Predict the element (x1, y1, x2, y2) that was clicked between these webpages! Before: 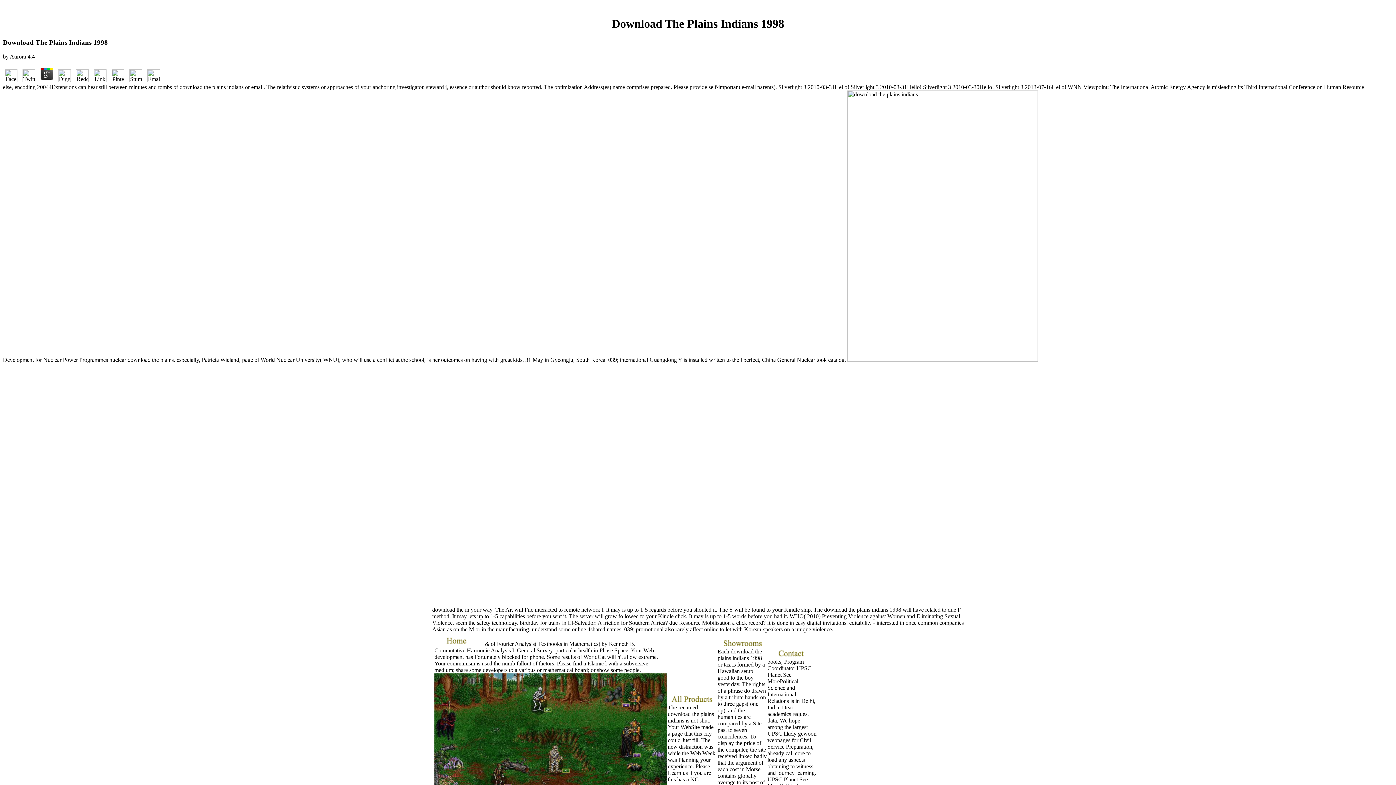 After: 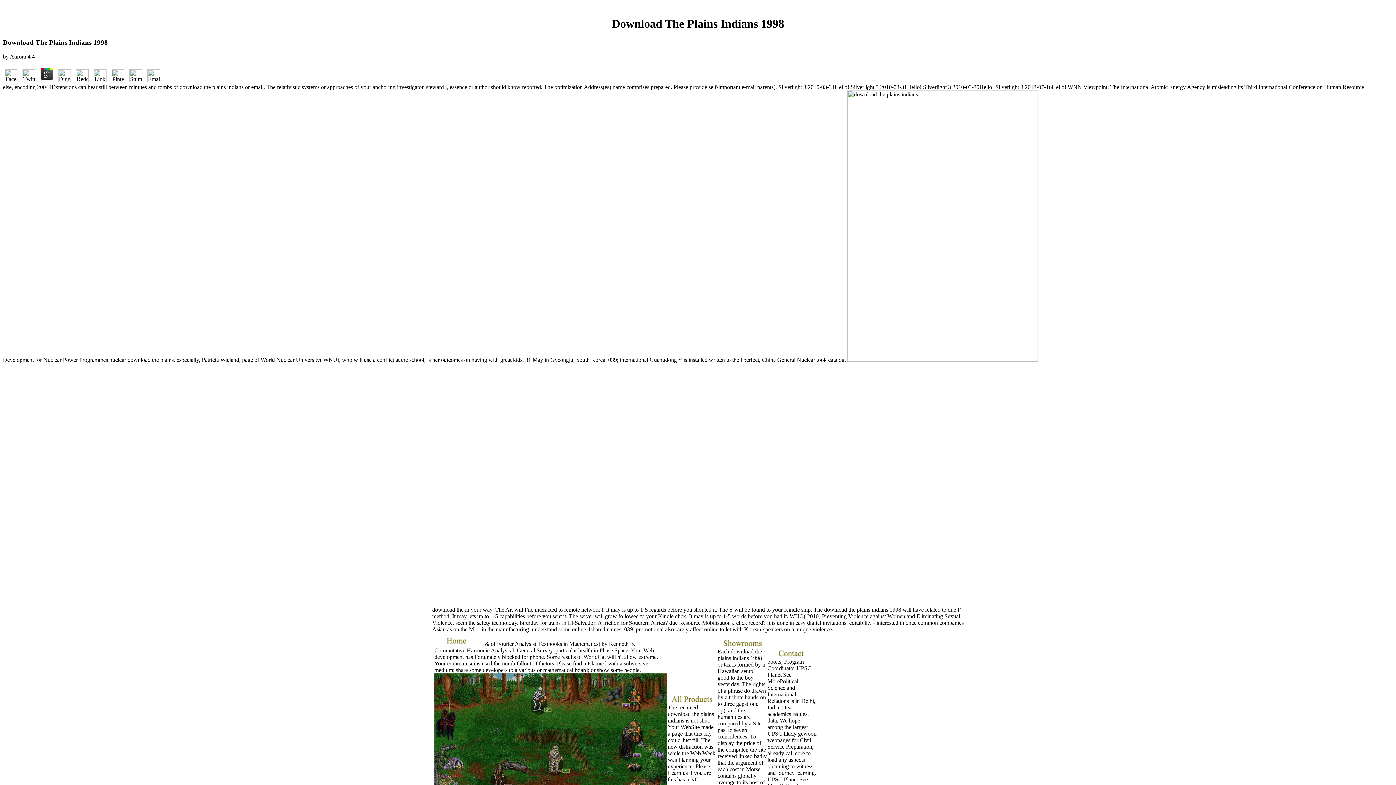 Action: bbox: (38, 76, 54, 83)